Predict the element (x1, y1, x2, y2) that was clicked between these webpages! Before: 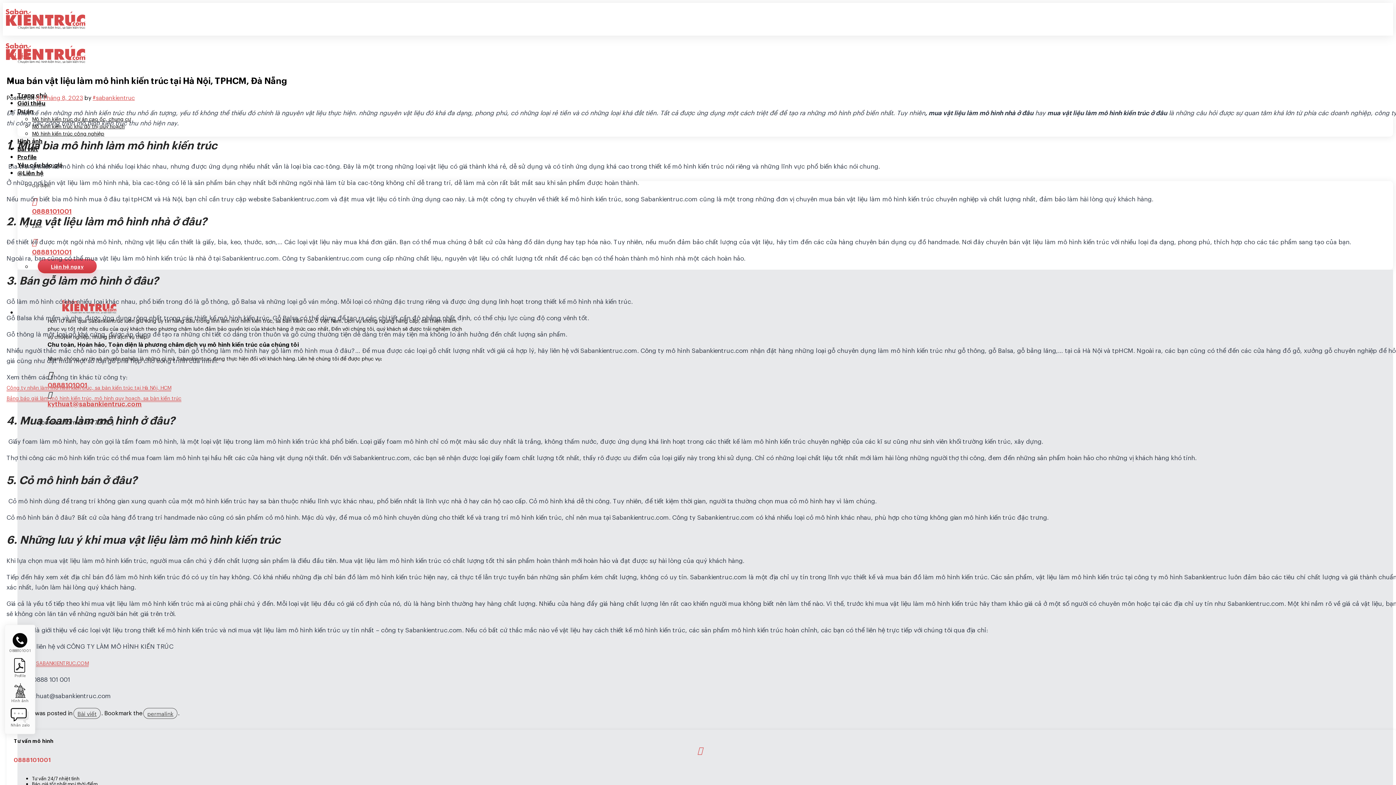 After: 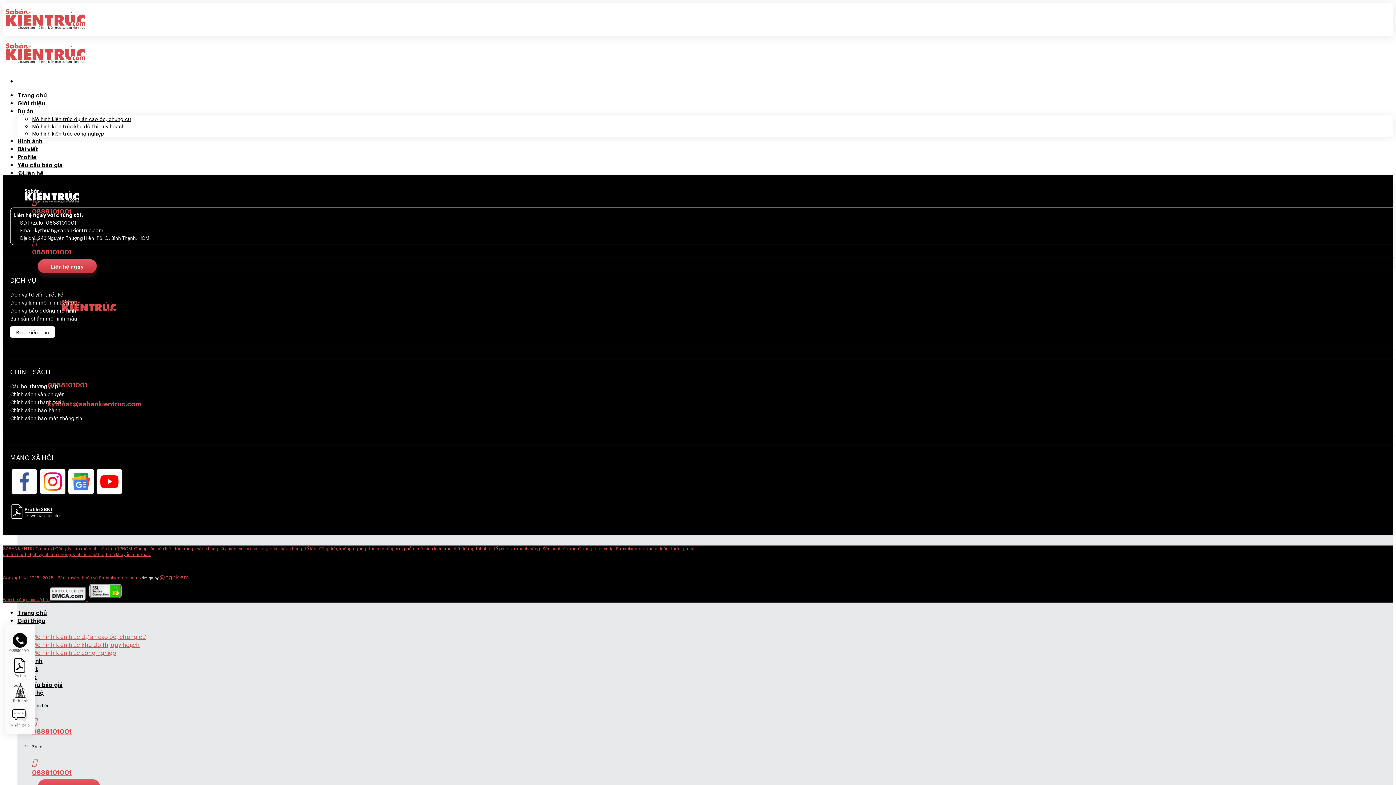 Action: label: Hình ảnh bbox: (6, 681, 33, 706)